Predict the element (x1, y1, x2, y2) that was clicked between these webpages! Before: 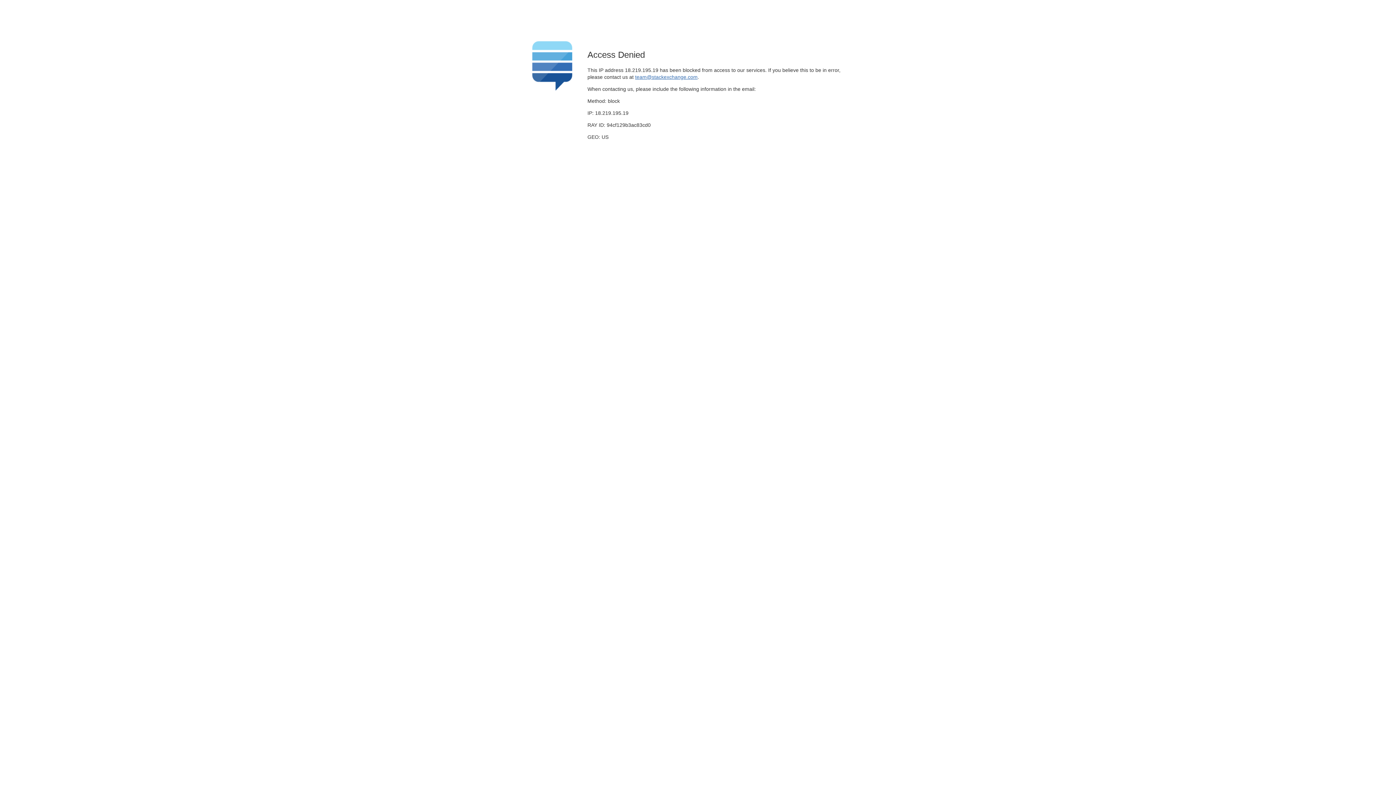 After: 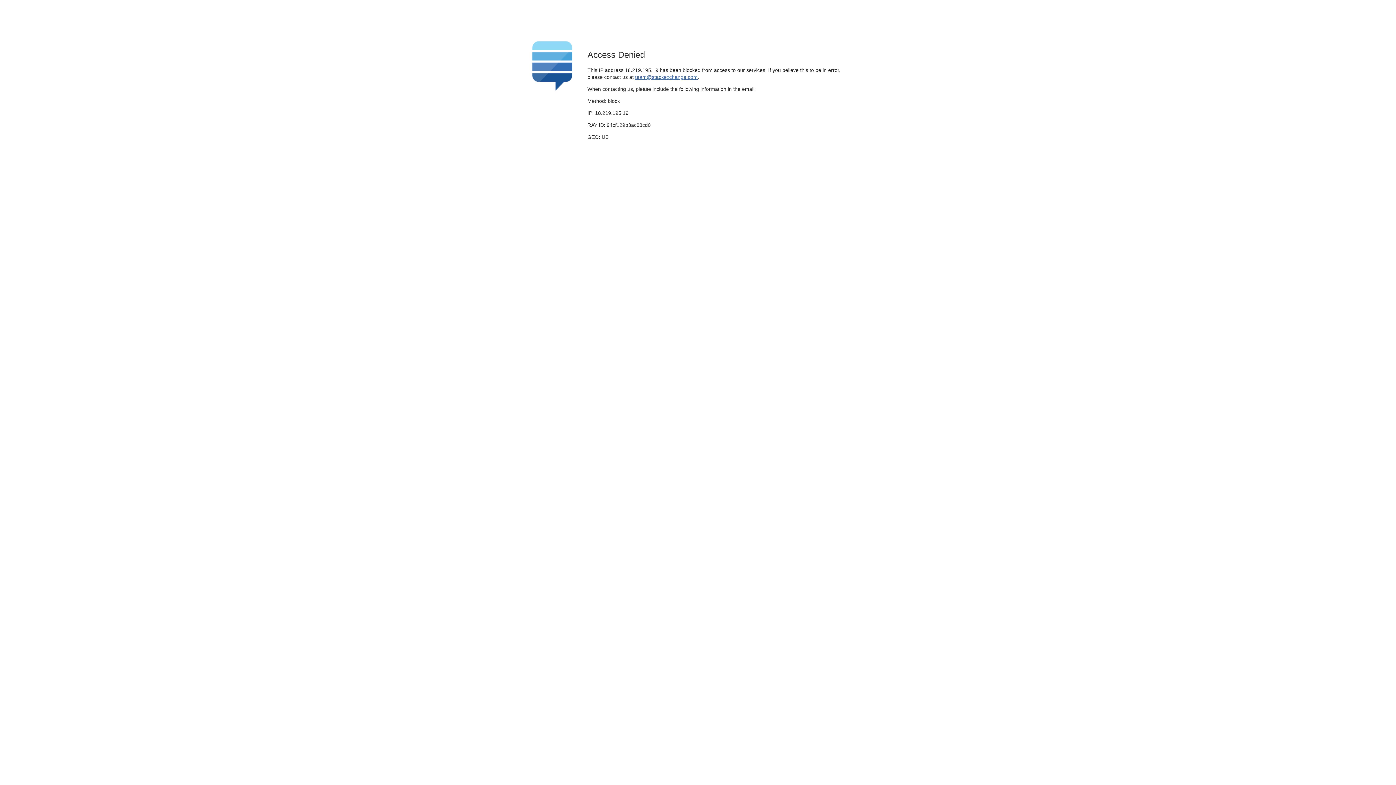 Action: bbox: (635, 74, 697, 79) label: team@stackexchange.com